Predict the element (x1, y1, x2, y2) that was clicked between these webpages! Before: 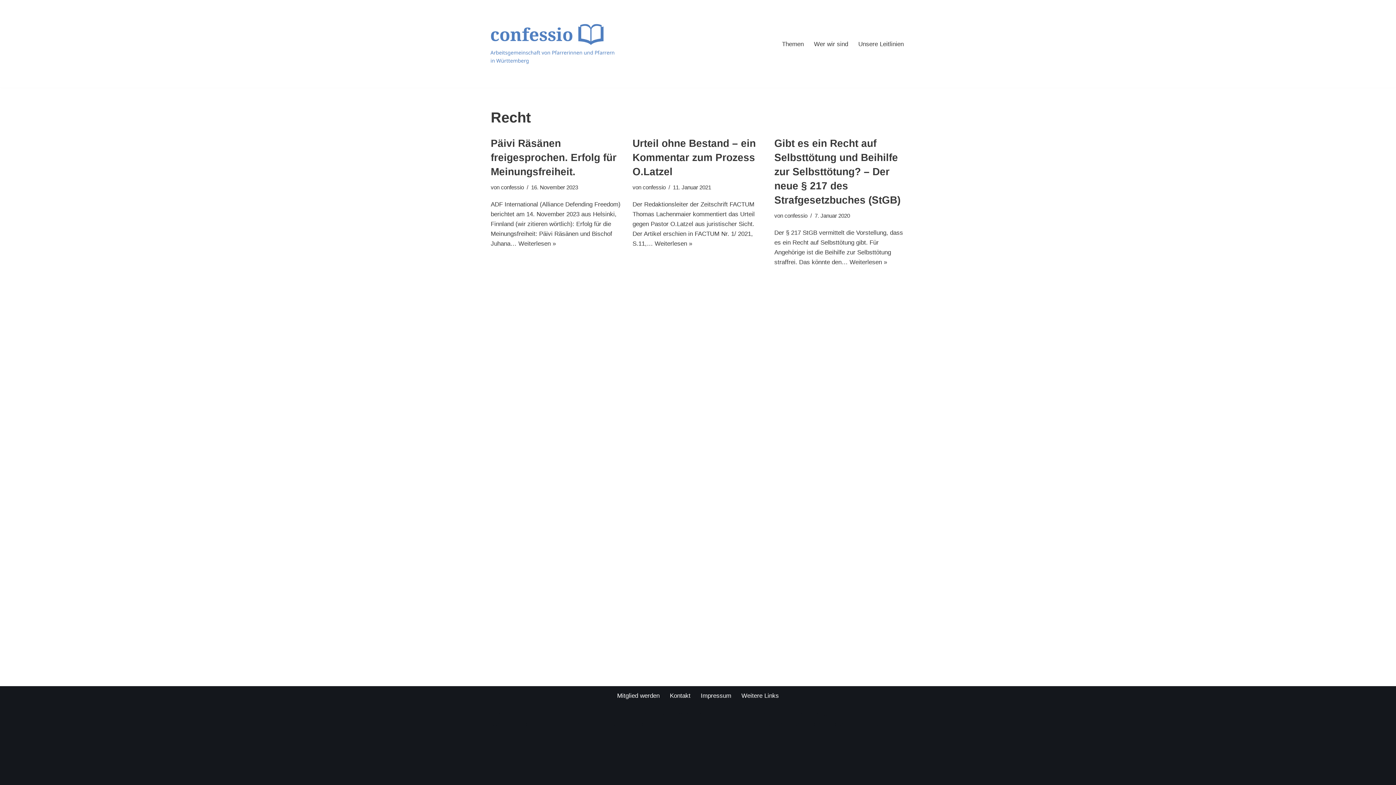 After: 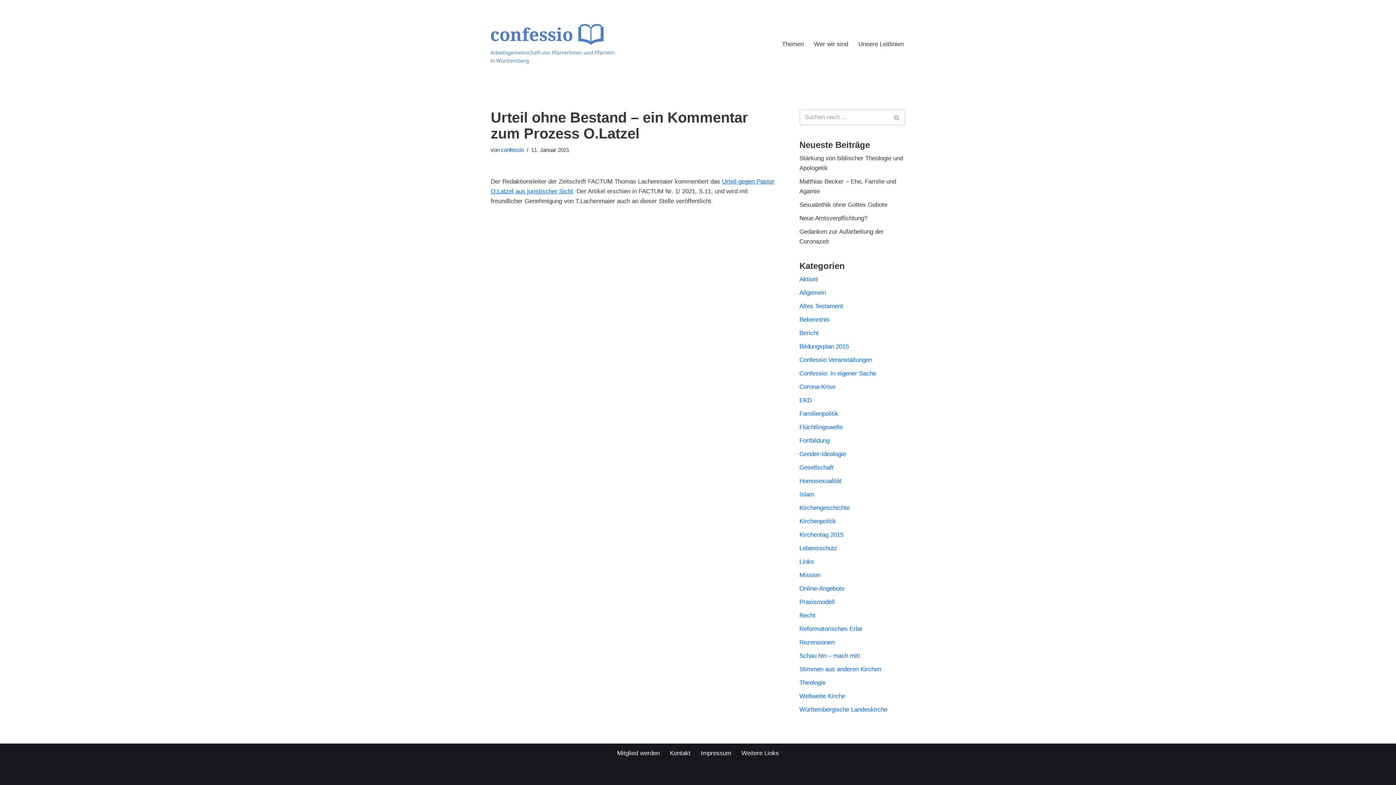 Action: bbox: (654, 240, 692, 247) label: Weiterlesen »
Urteil ohne Bestand – ein Kommentar zum Prozess O.Latzel